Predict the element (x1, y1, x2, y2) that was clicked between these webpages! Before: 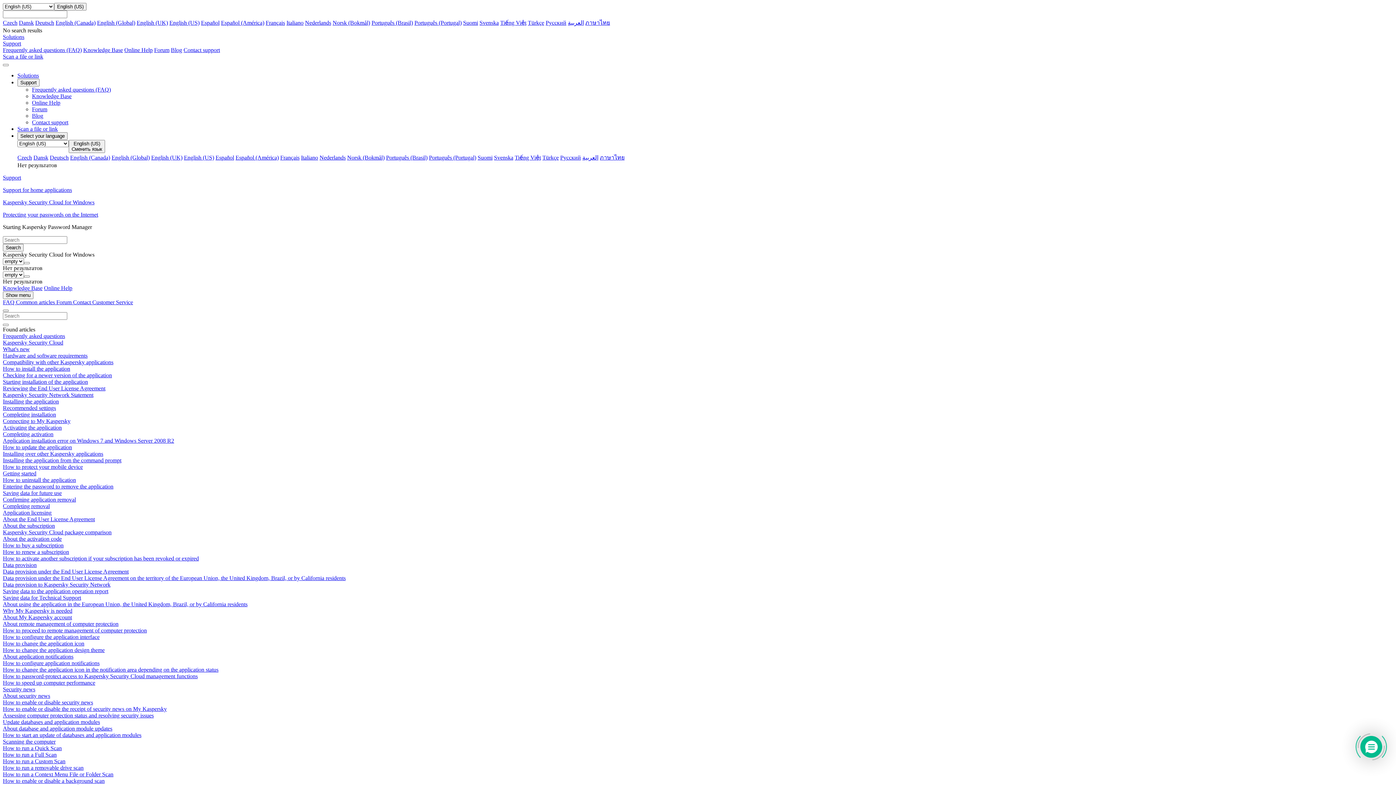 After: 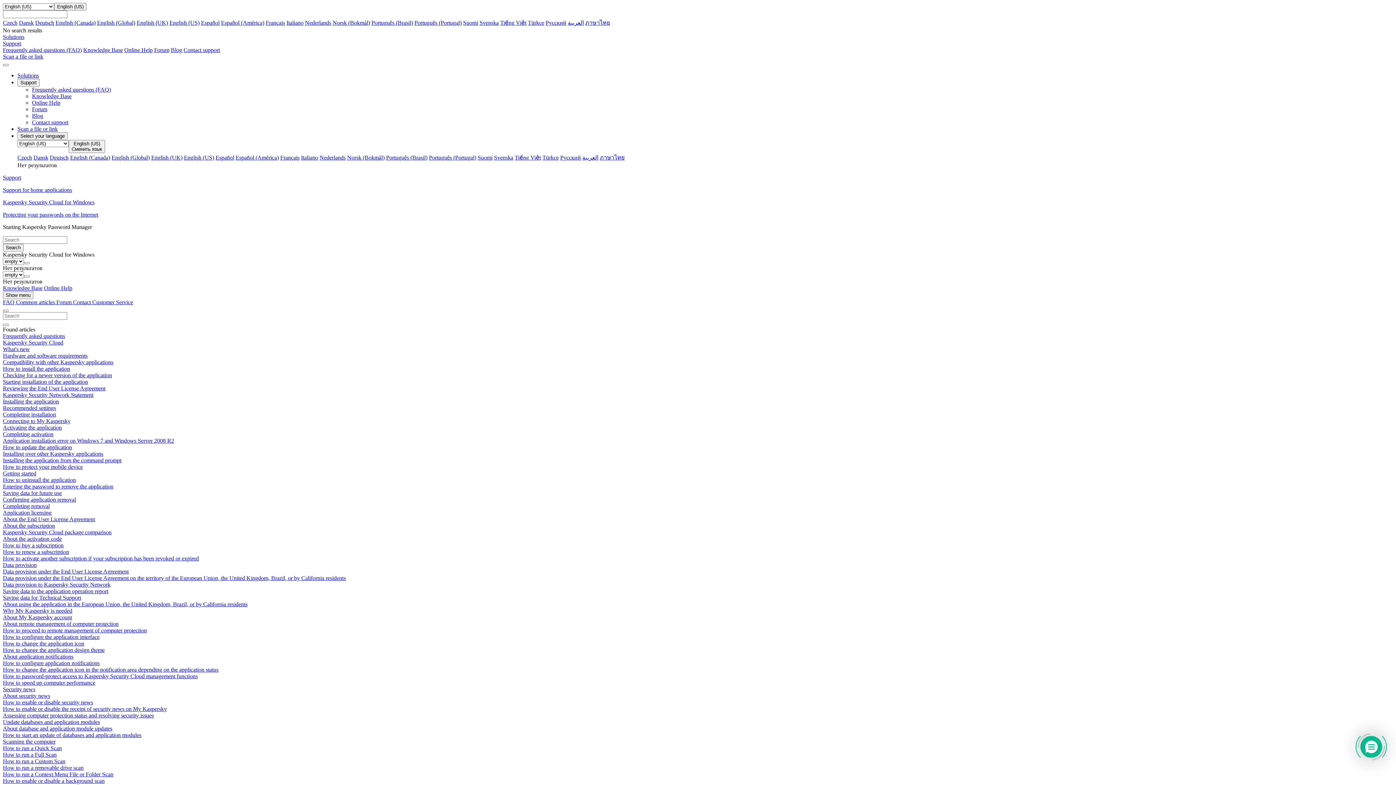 Action: bbox: (136, 19, 168, 25) label: English (UK)